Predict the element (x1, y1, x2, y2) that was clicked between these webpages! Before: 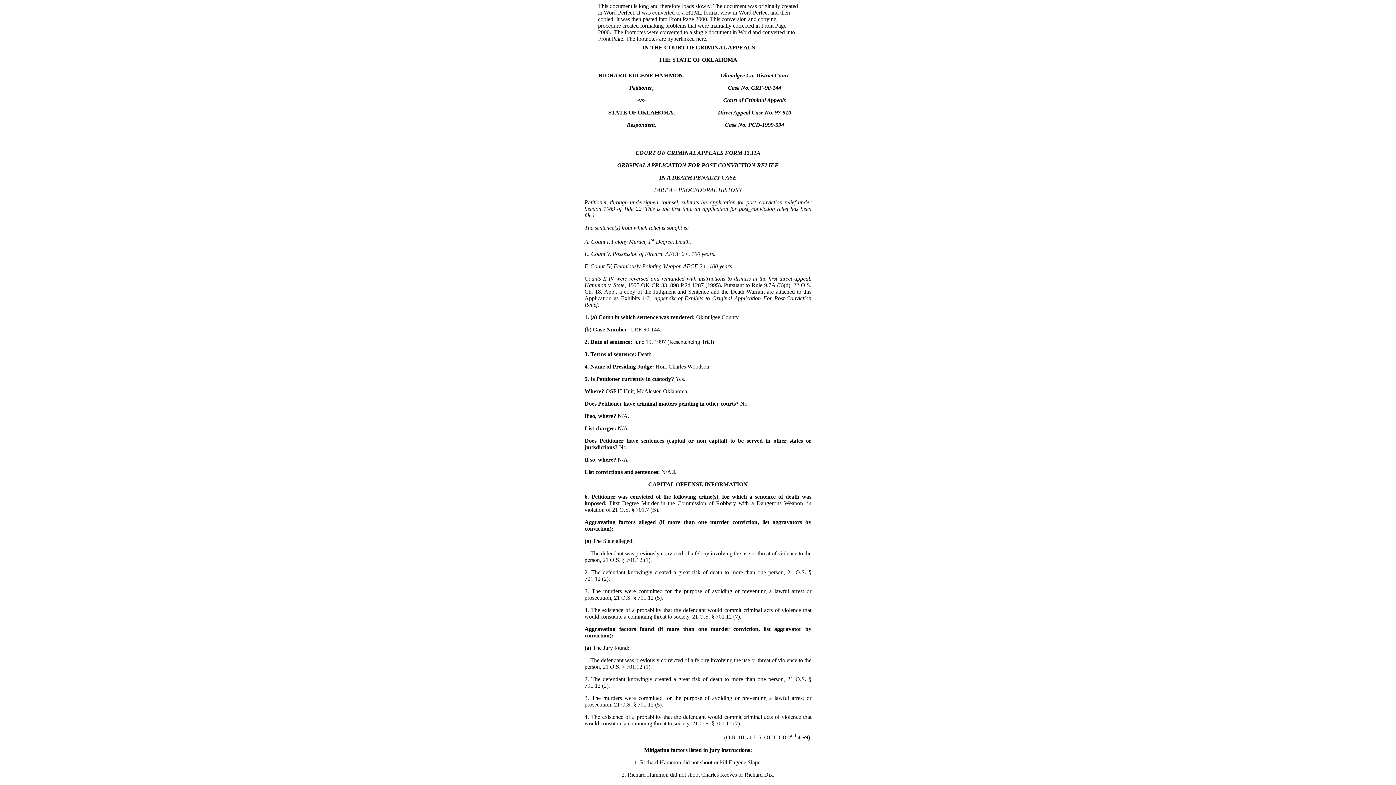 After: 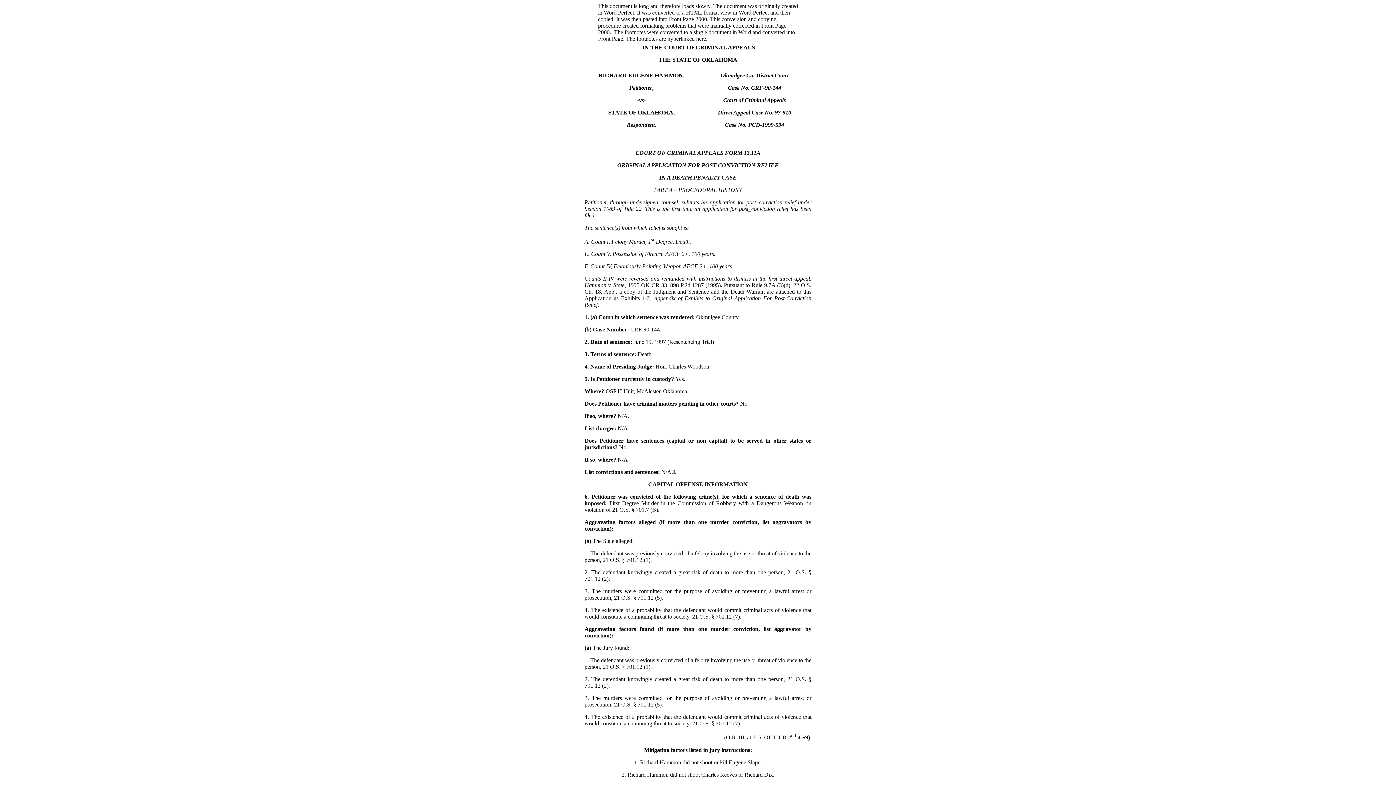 Action: bbox: (641, 44, 642, 50) label:  